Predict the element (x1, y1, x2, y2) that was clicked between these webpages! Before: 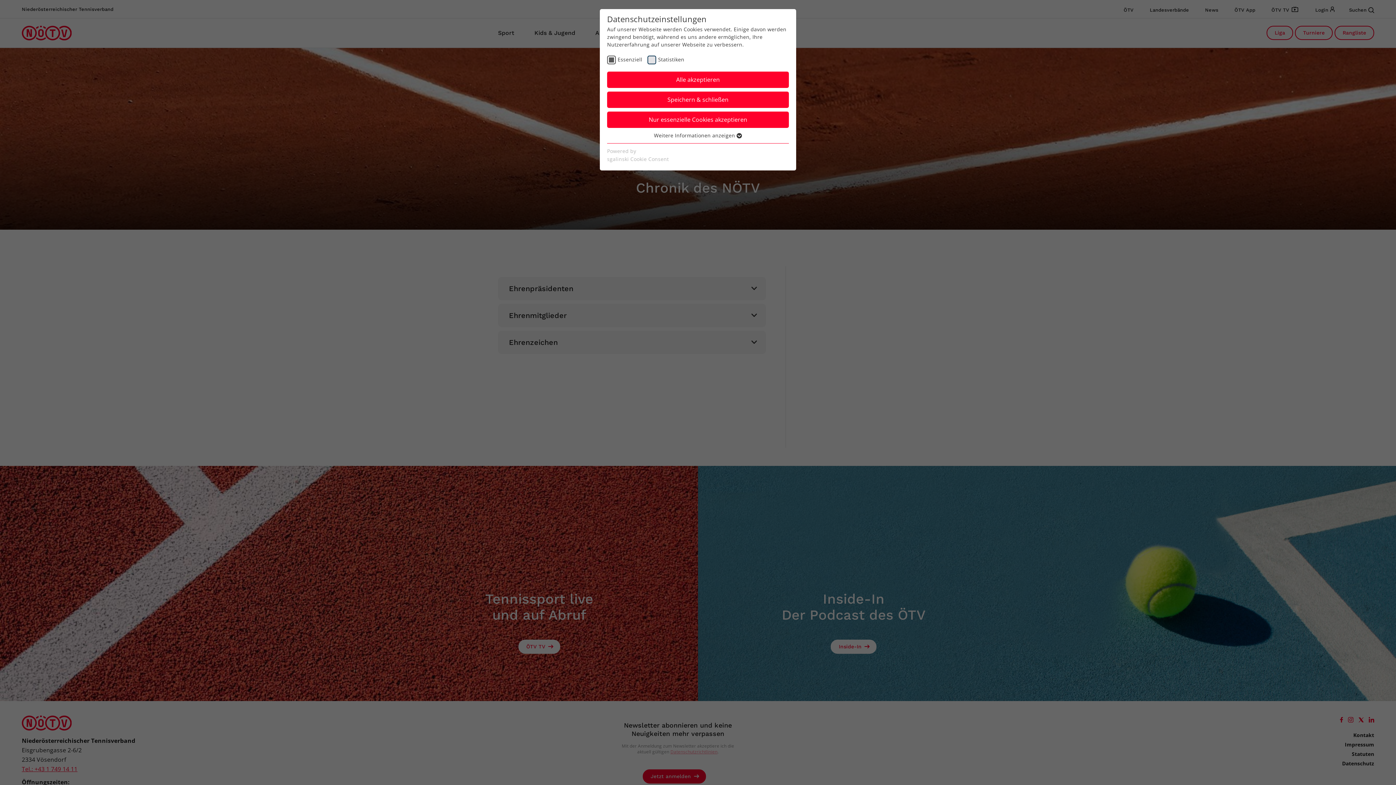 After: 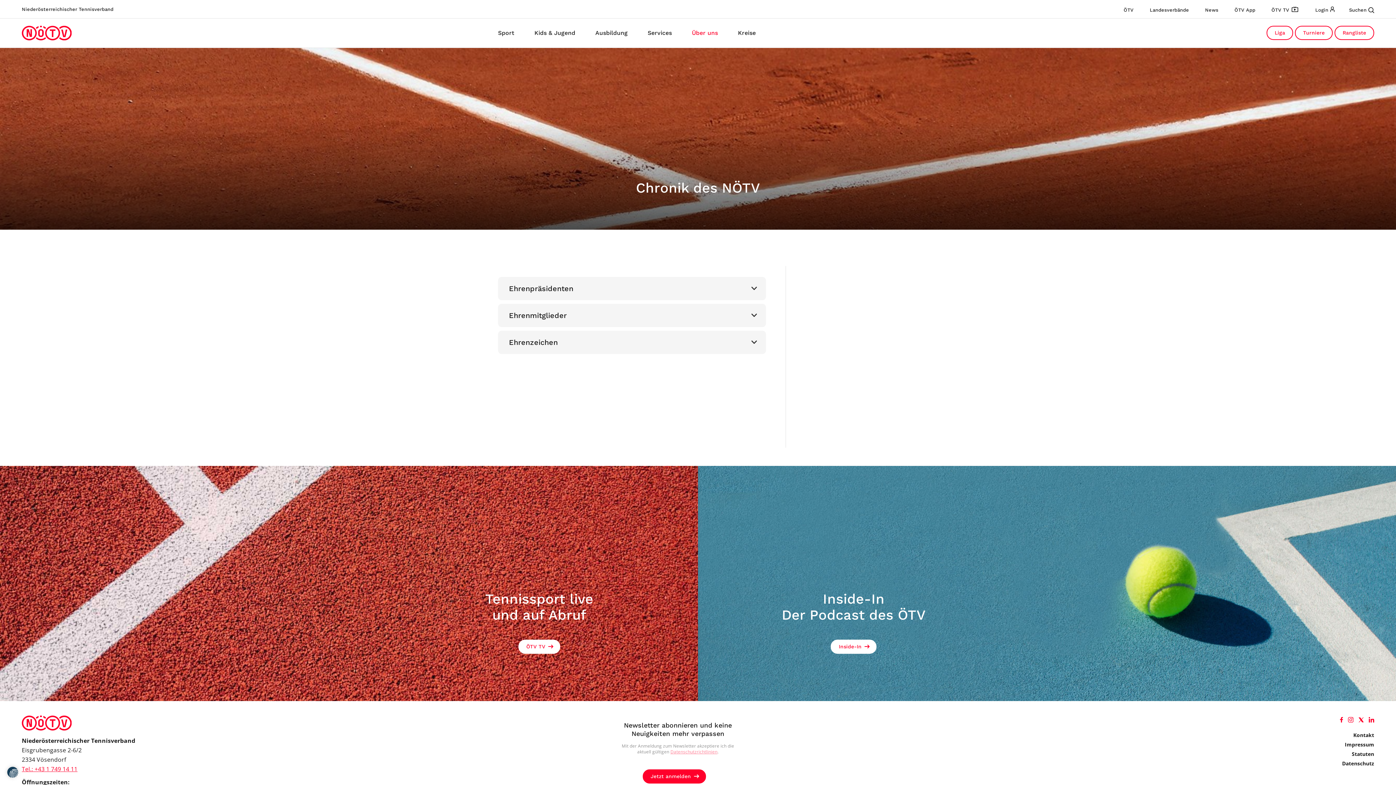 Action: label: Alle akzeptieren bbox: (607, 71, 789, 88)